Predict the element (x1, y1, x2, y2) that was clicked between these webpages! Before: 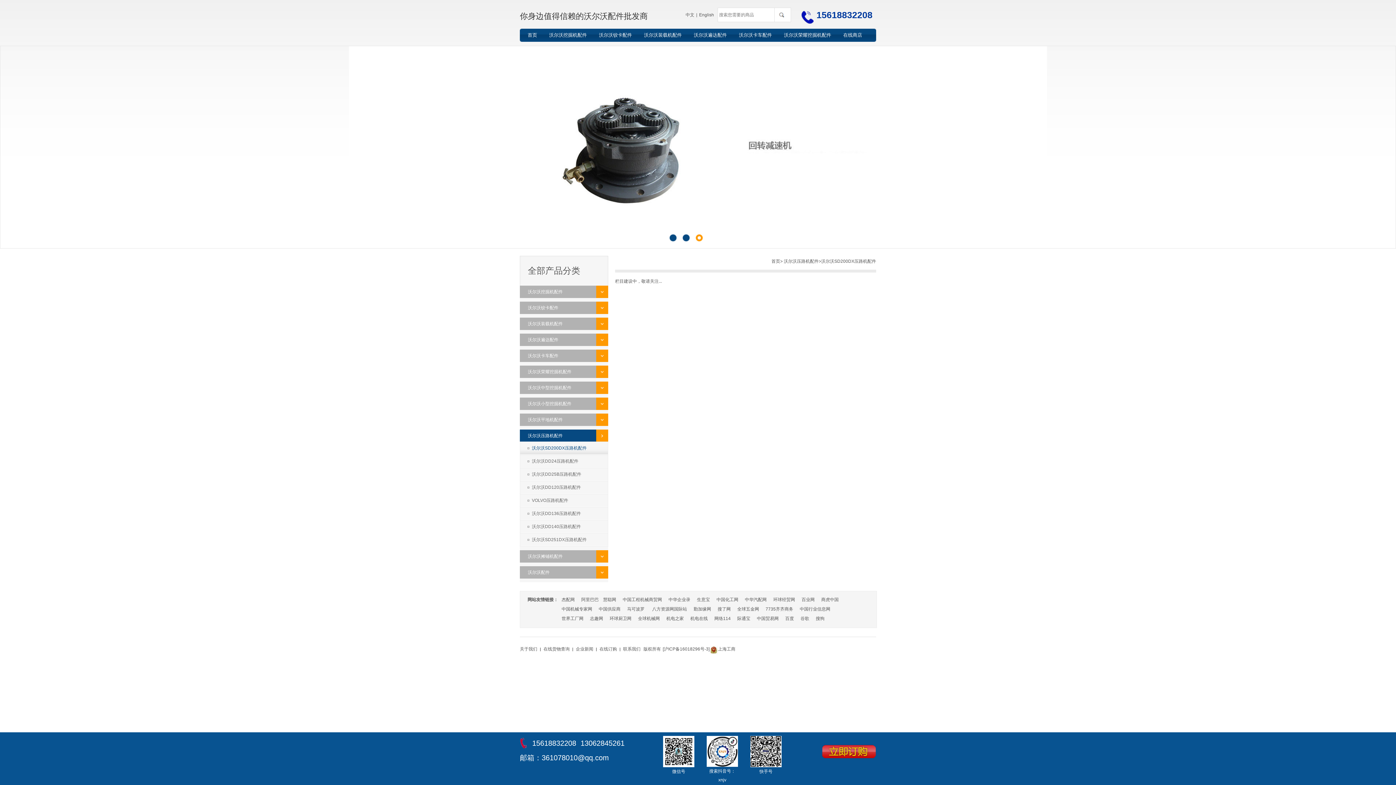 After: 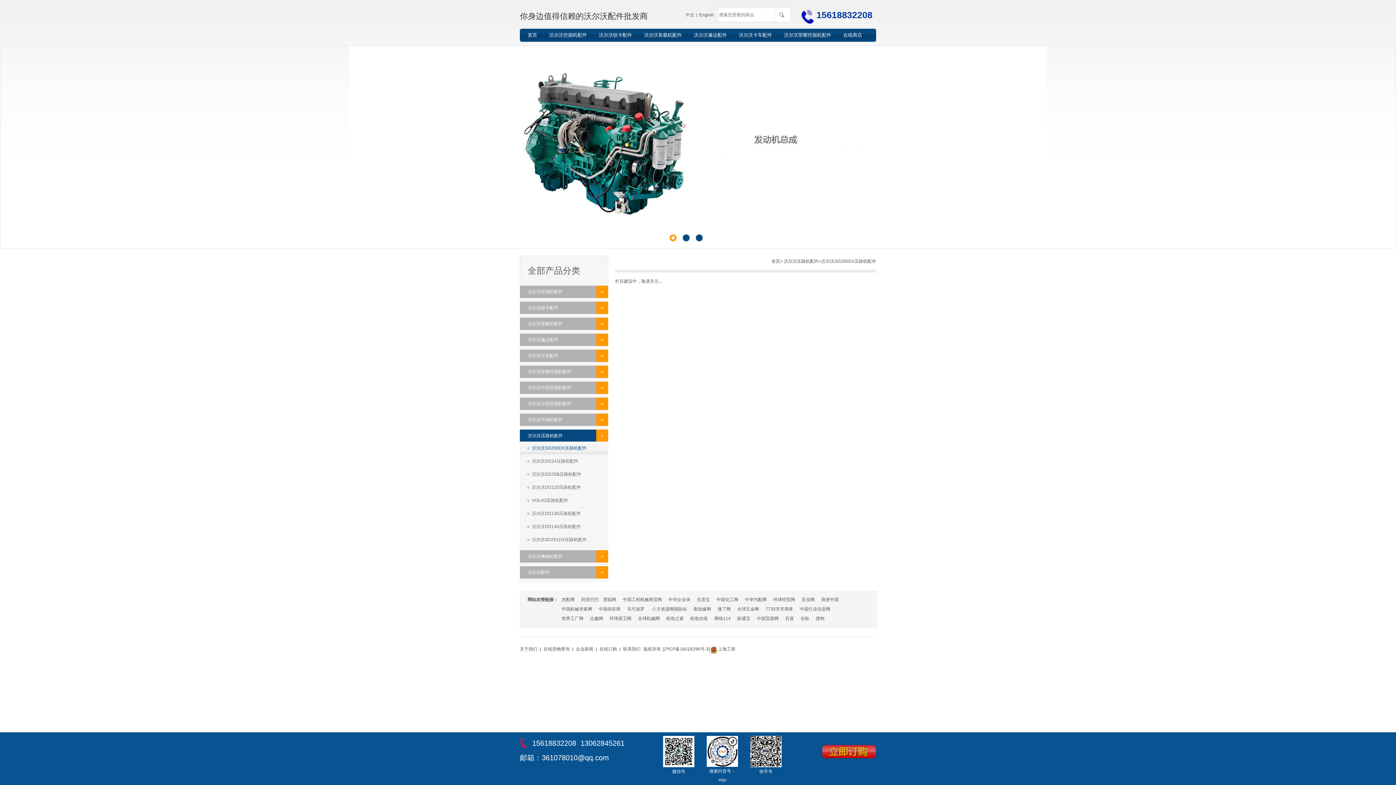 Action: bbox: (695, 233, 704, 242) label: 3